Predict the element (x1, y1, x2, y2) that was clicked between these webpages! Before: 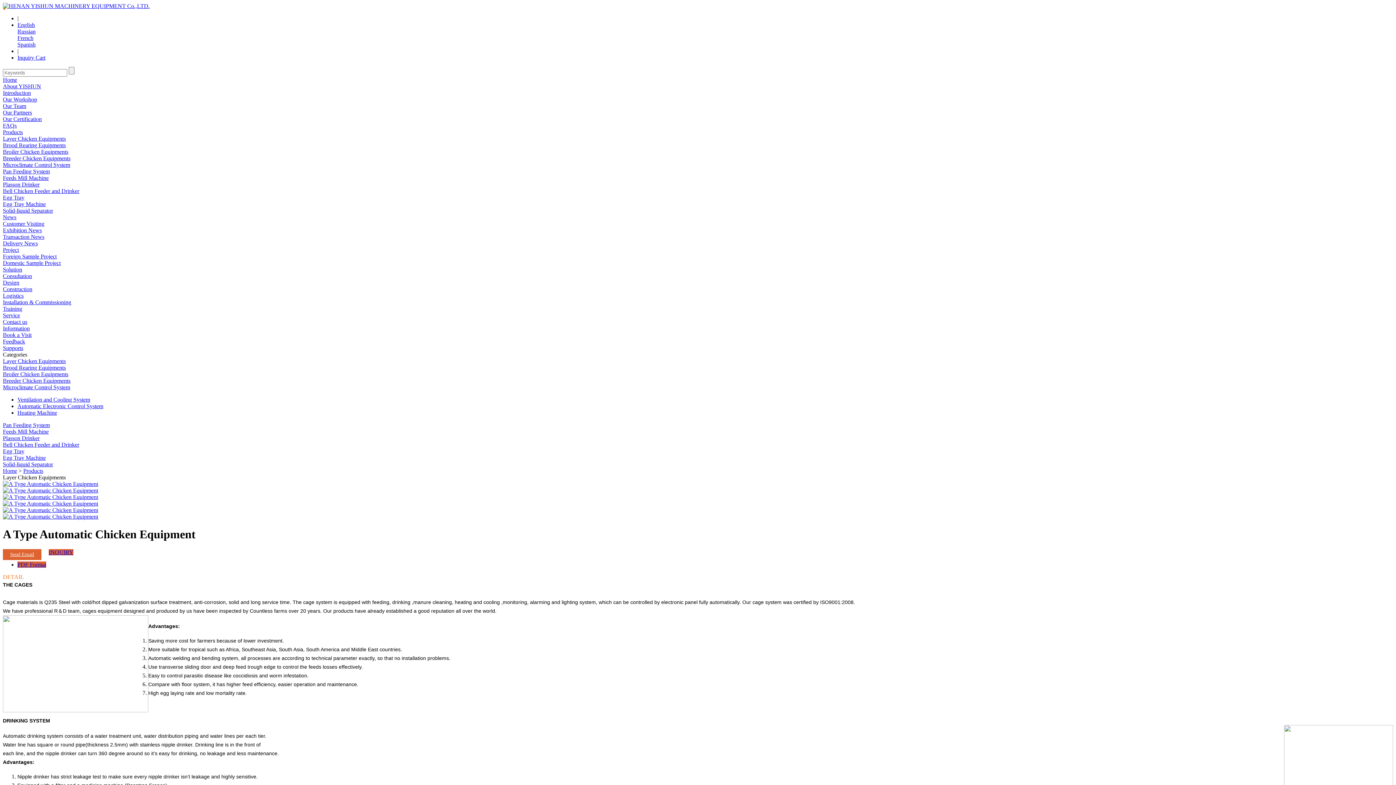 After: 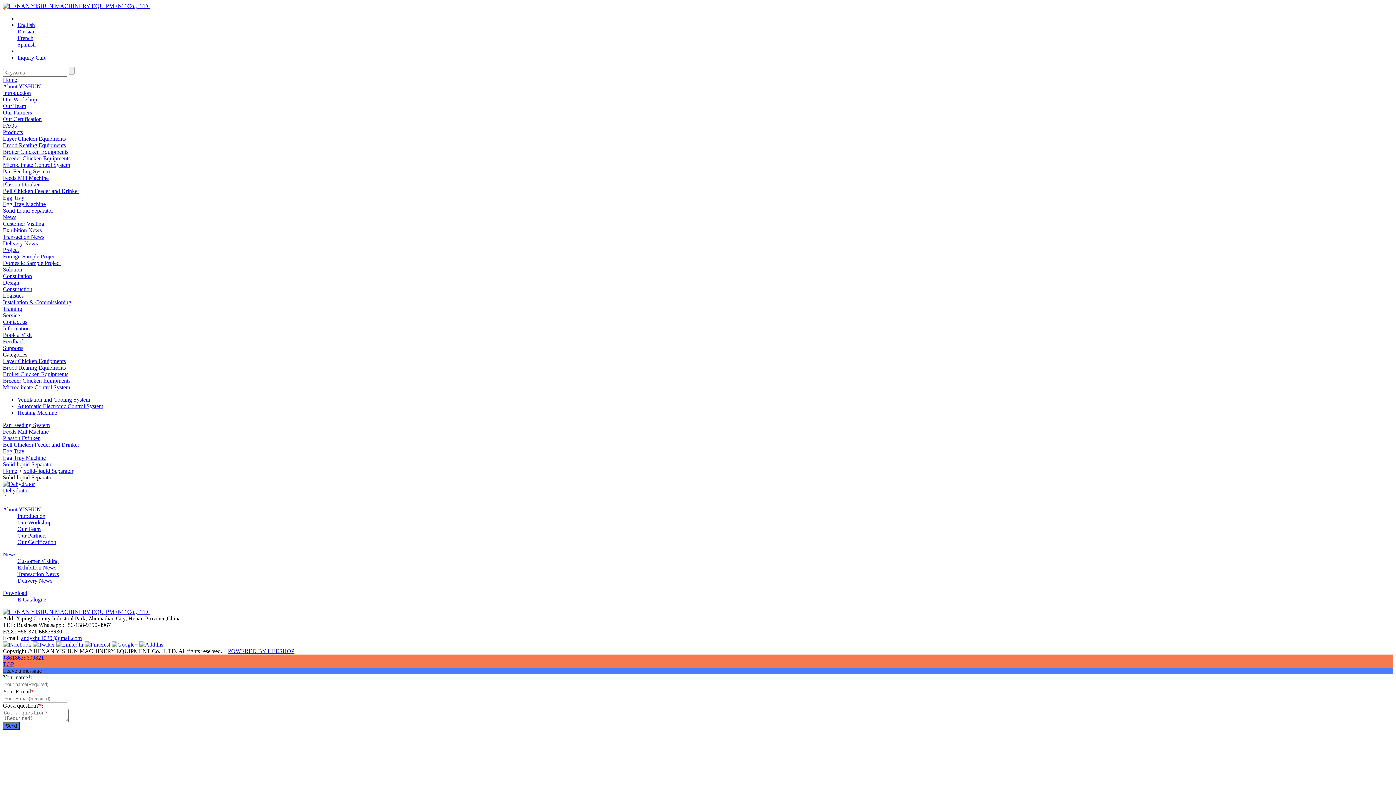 Action: label: Solid-liquid Separator bbox: (2, 207, 53, 213)